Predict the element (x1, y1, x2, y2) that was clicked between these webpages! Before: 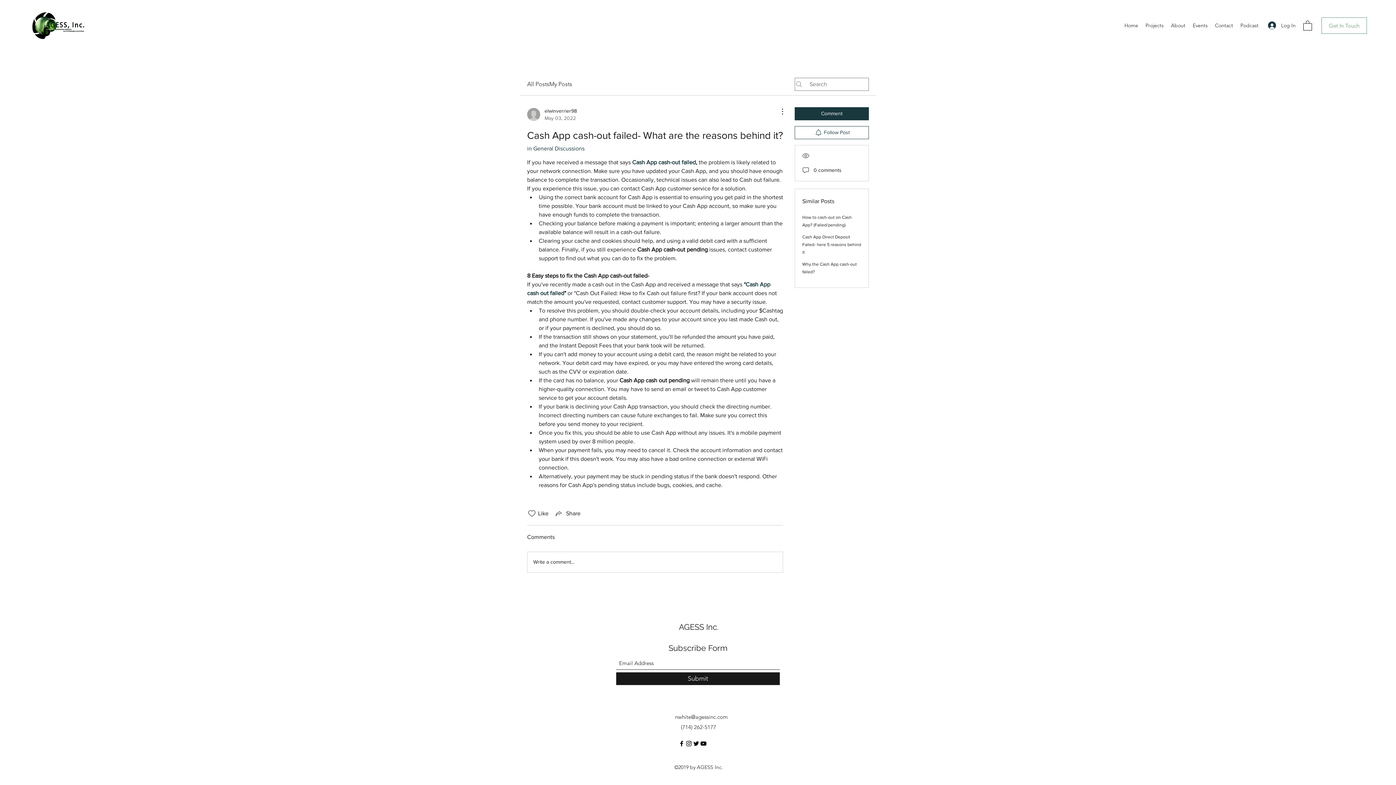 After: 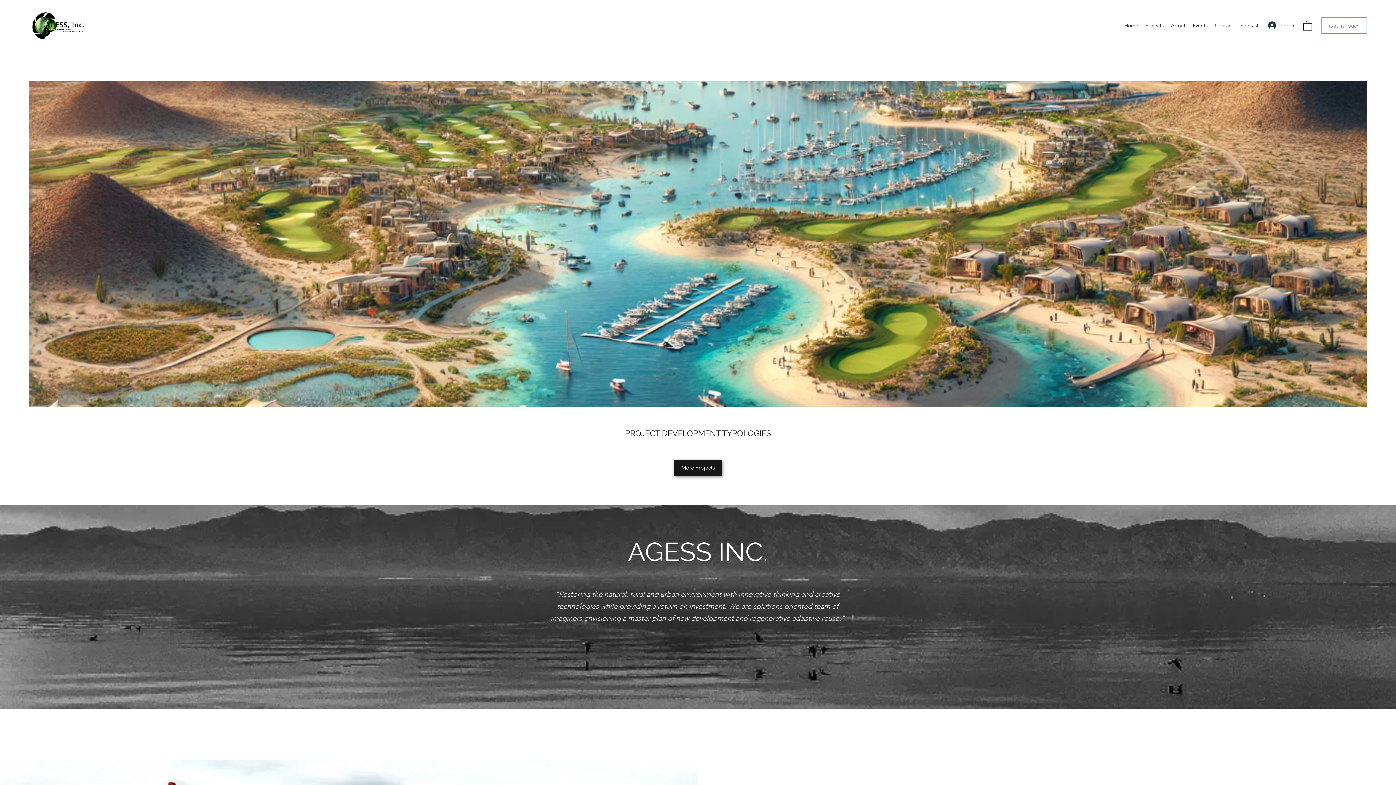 Action: bbox: (29, 10, 86, 40)